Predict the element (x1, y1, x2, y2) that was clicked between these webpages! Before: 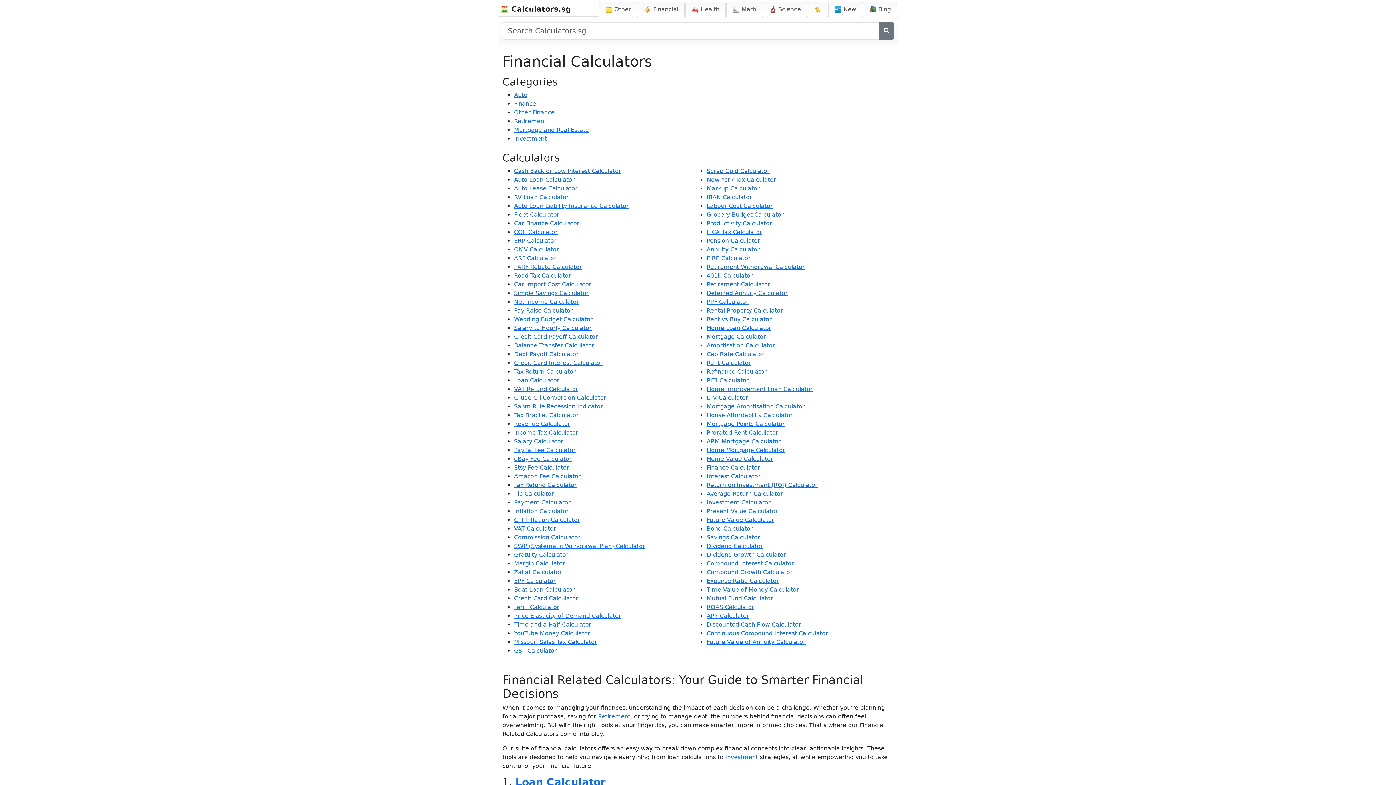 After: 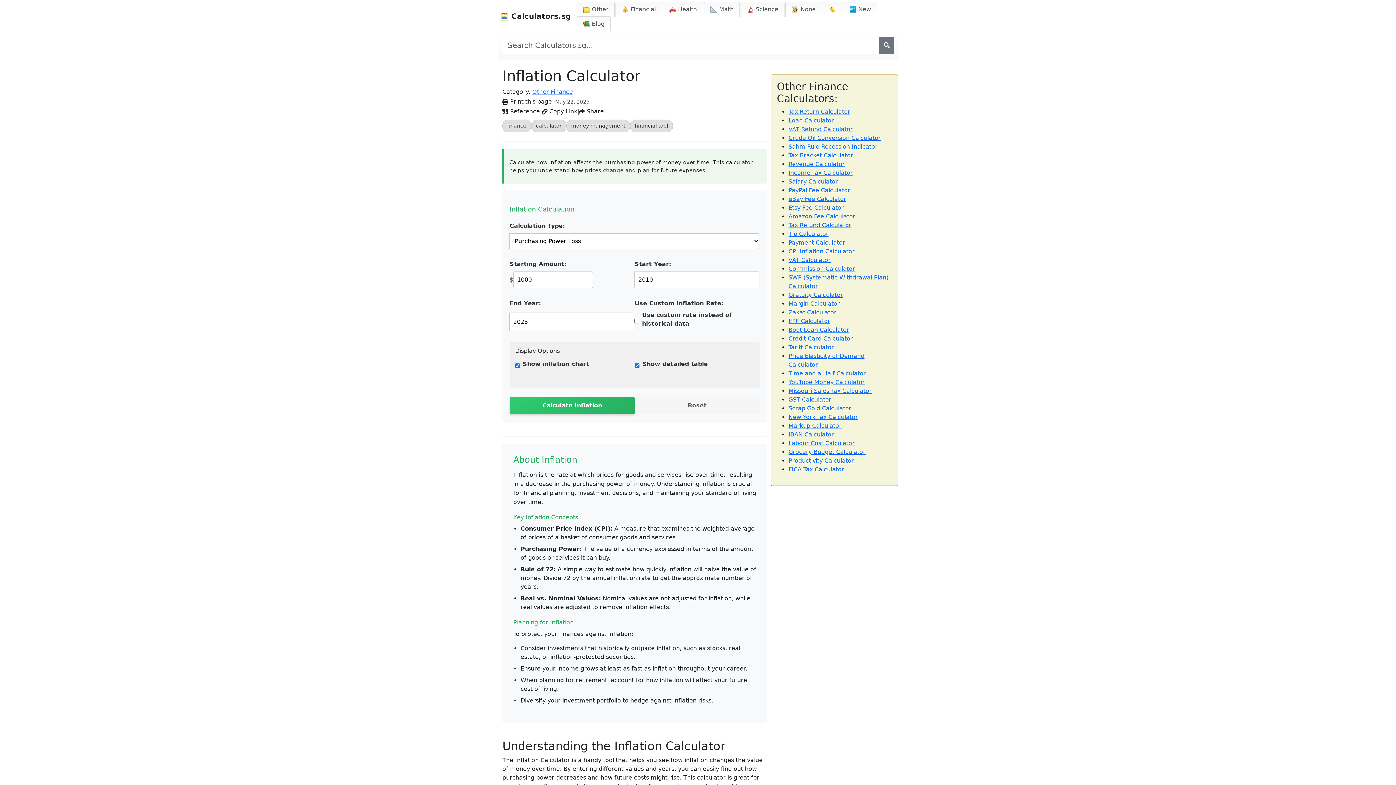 Action: label: Inflation Calculator bbox: (514, 508, 569, 514)